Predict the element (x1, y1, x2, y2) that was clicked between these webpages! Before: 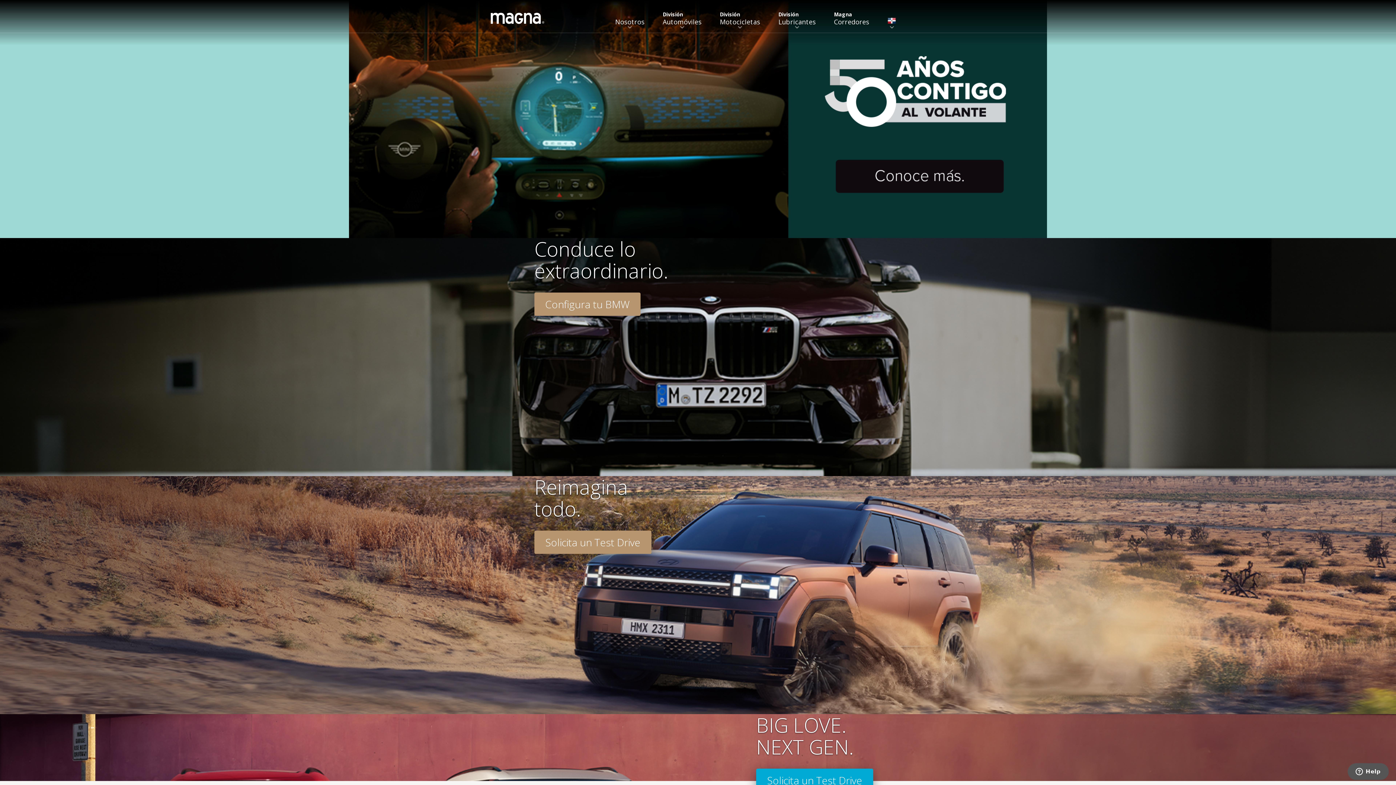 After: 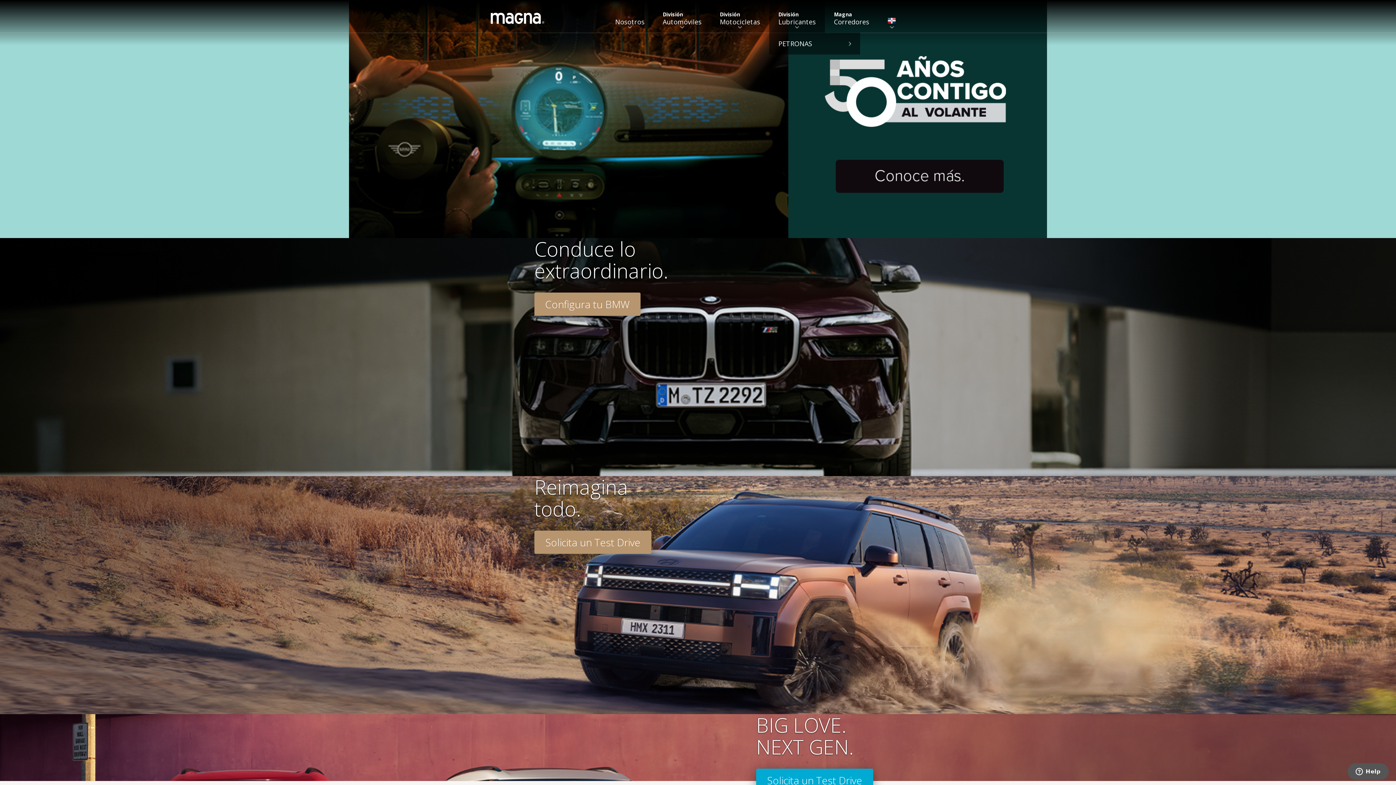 Action: label: División
Lubricantes bbox: (769, 0, 825, 32)